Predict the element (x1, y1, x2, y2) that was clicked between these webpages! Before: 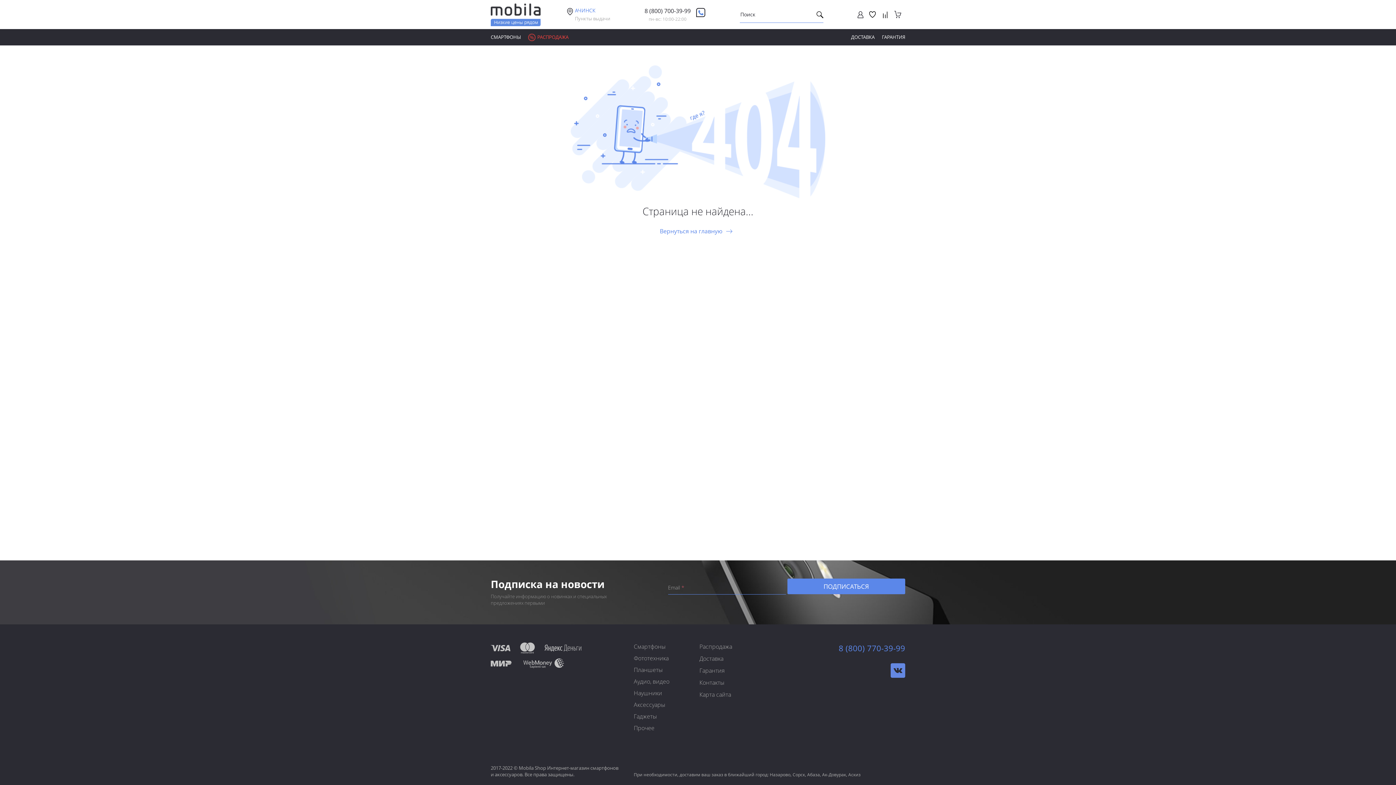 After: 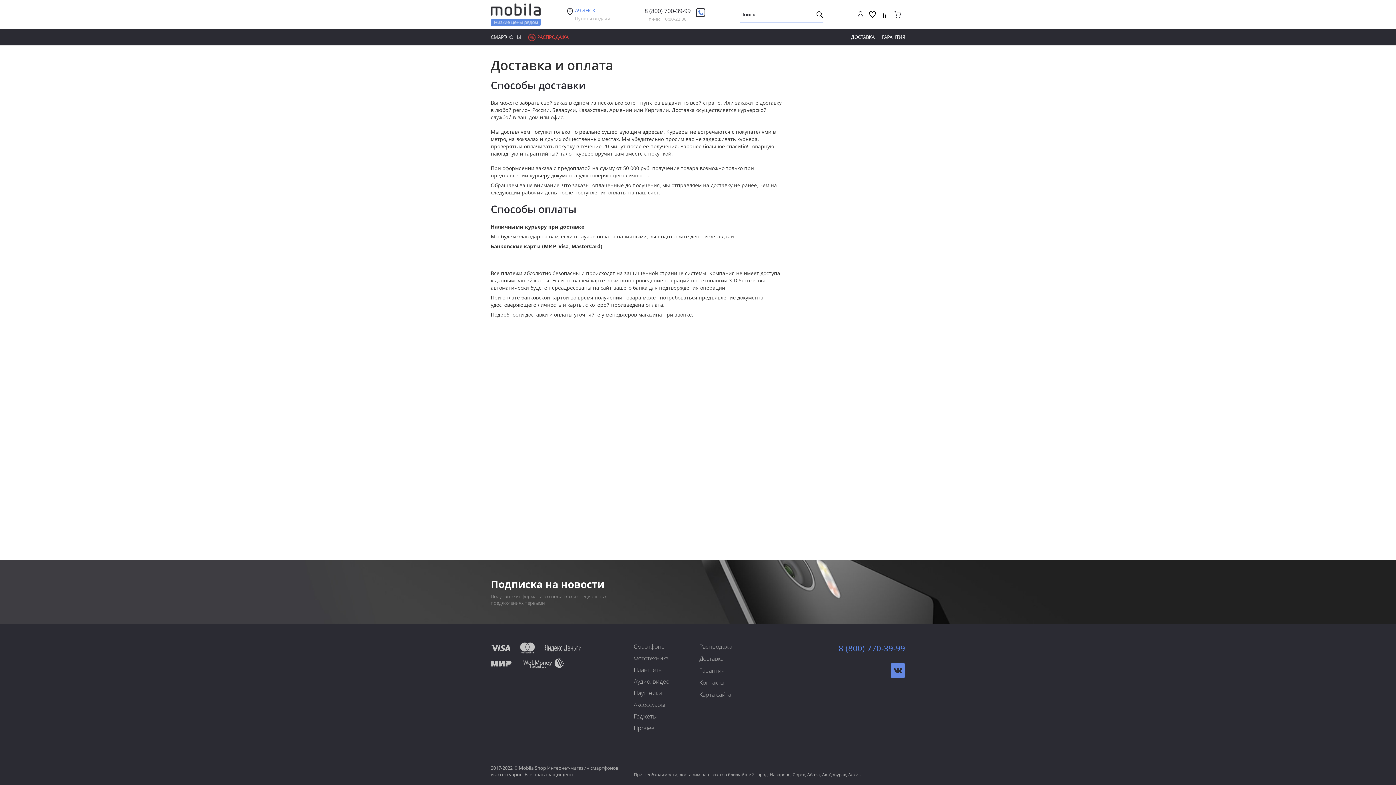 Action: bbox: (699, 654, 723, 663) label: Доставка